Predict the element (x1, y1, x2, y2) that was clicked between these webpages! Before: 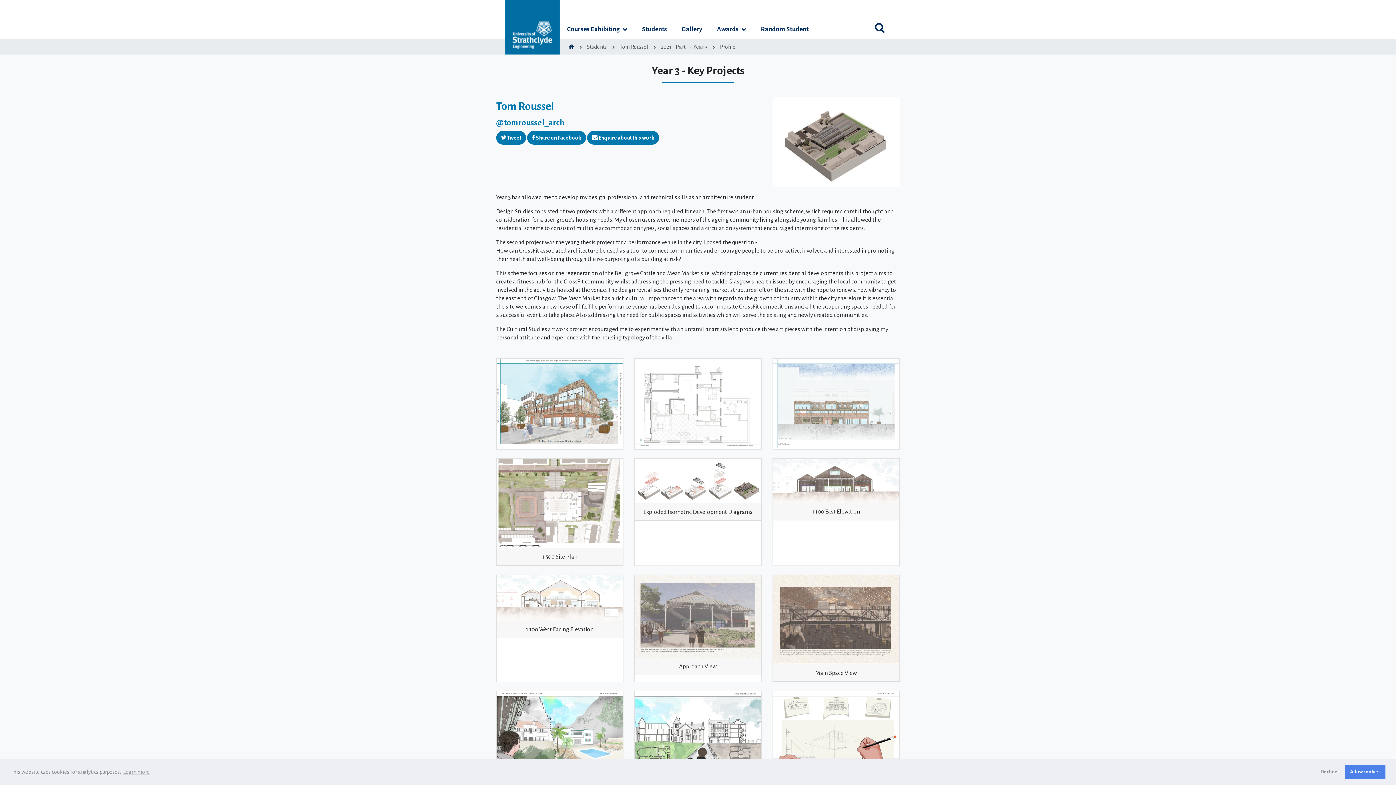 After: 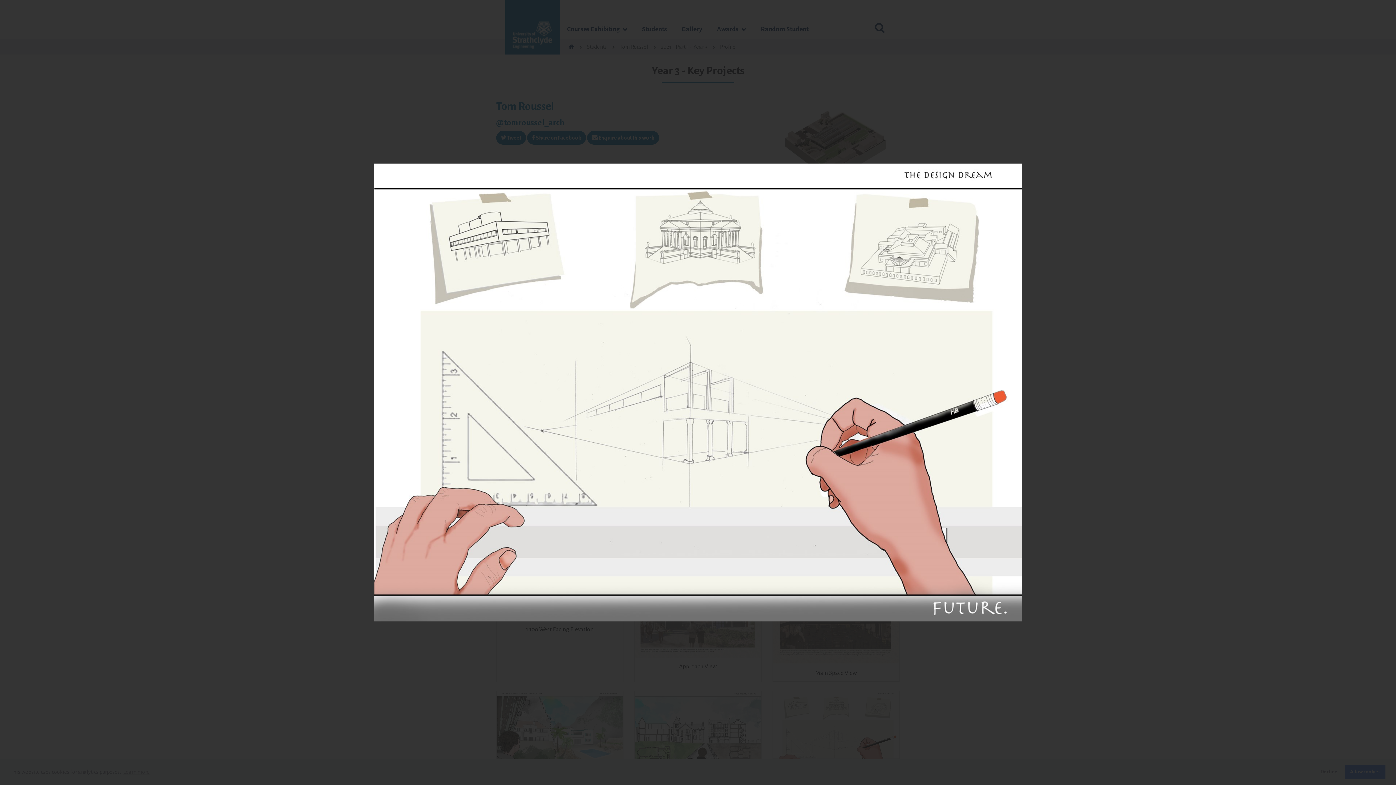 Action: bbox: (773, 691, 899, 780)